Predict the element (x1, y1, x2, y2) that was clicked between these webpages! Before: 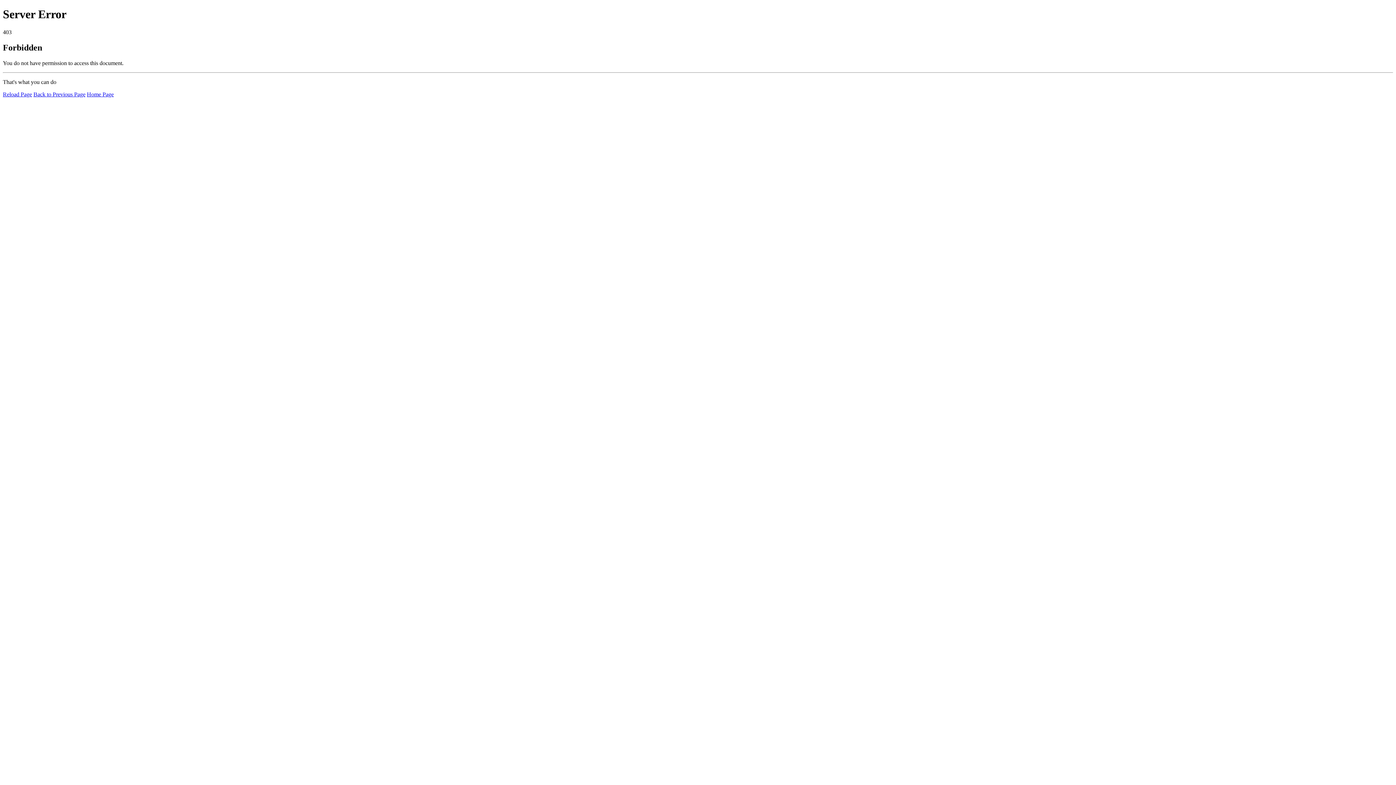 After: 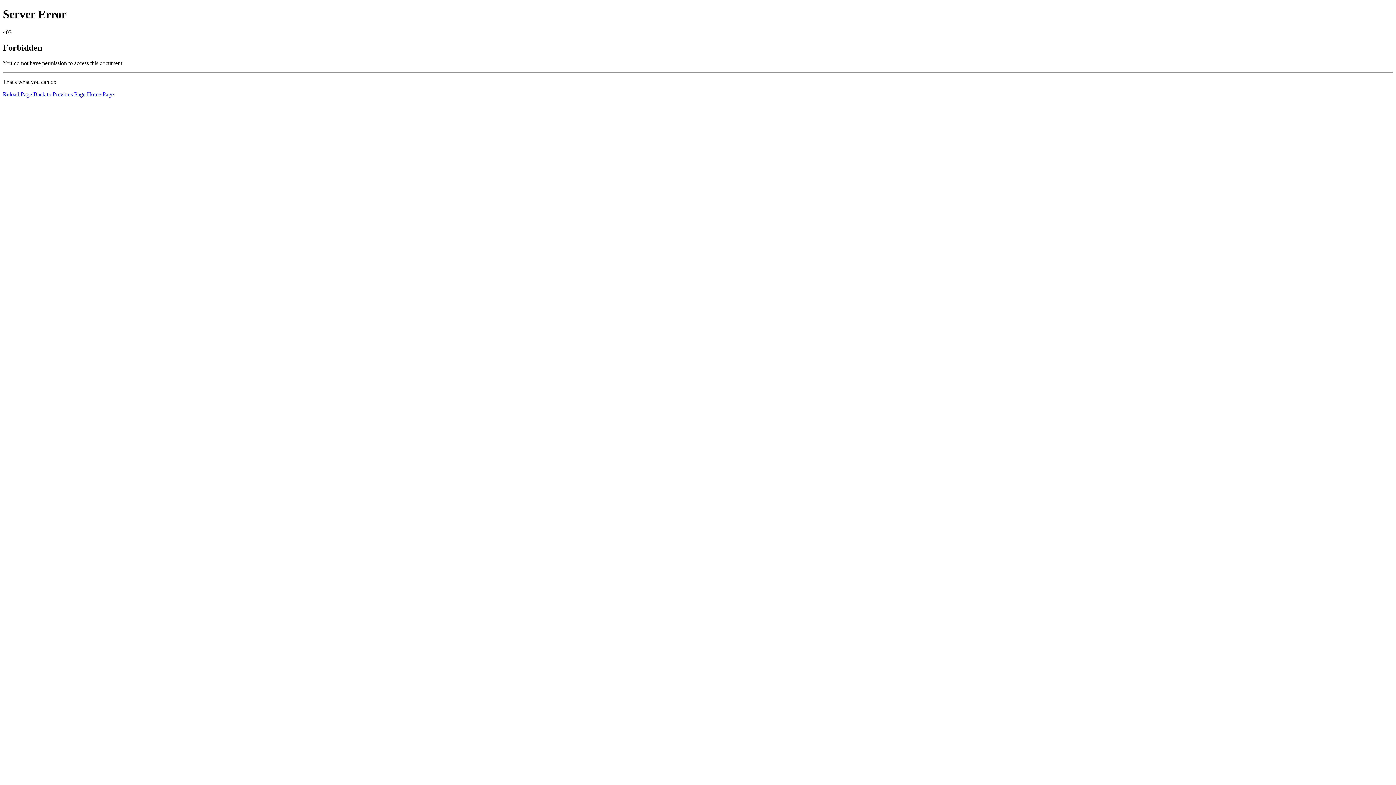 Action: label: Home Page bbox: (86, 91, 113, 97)